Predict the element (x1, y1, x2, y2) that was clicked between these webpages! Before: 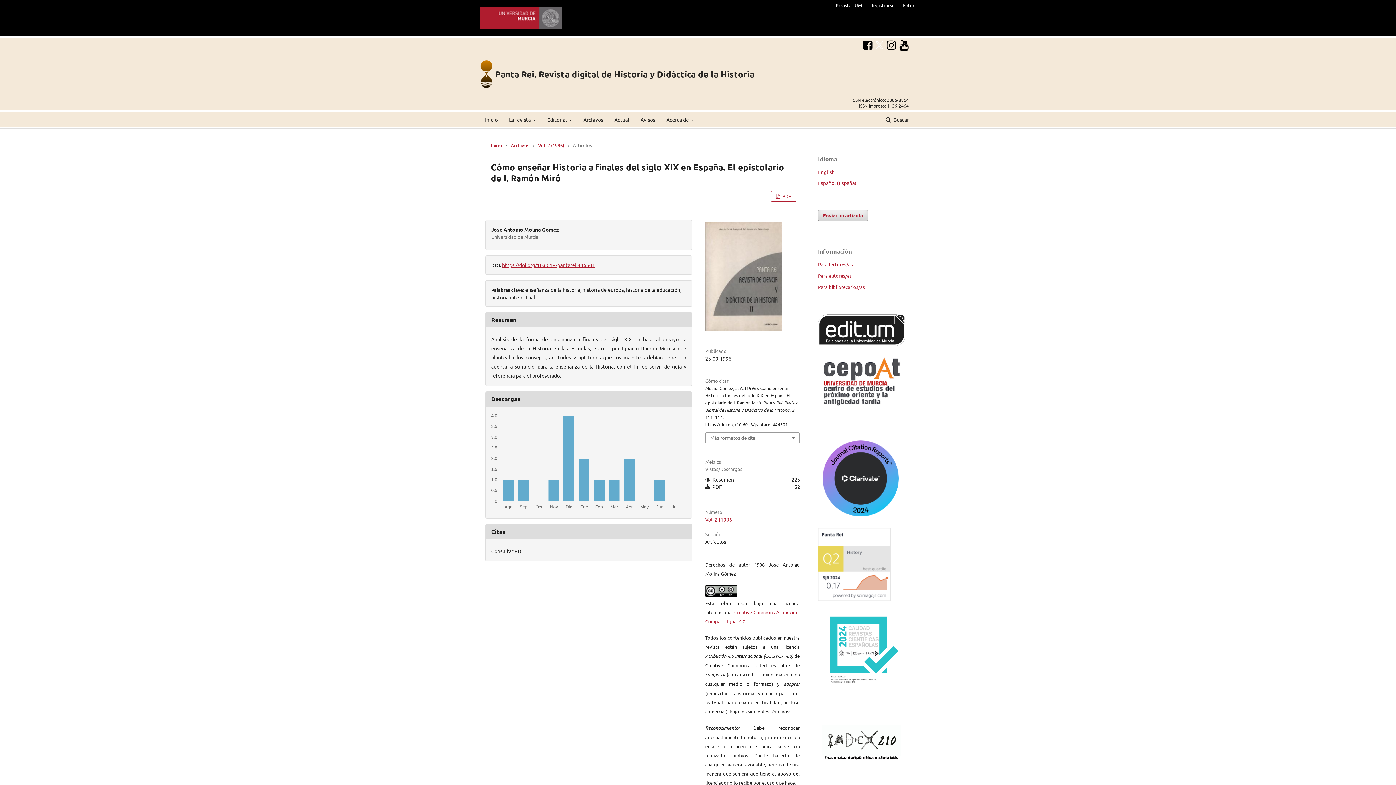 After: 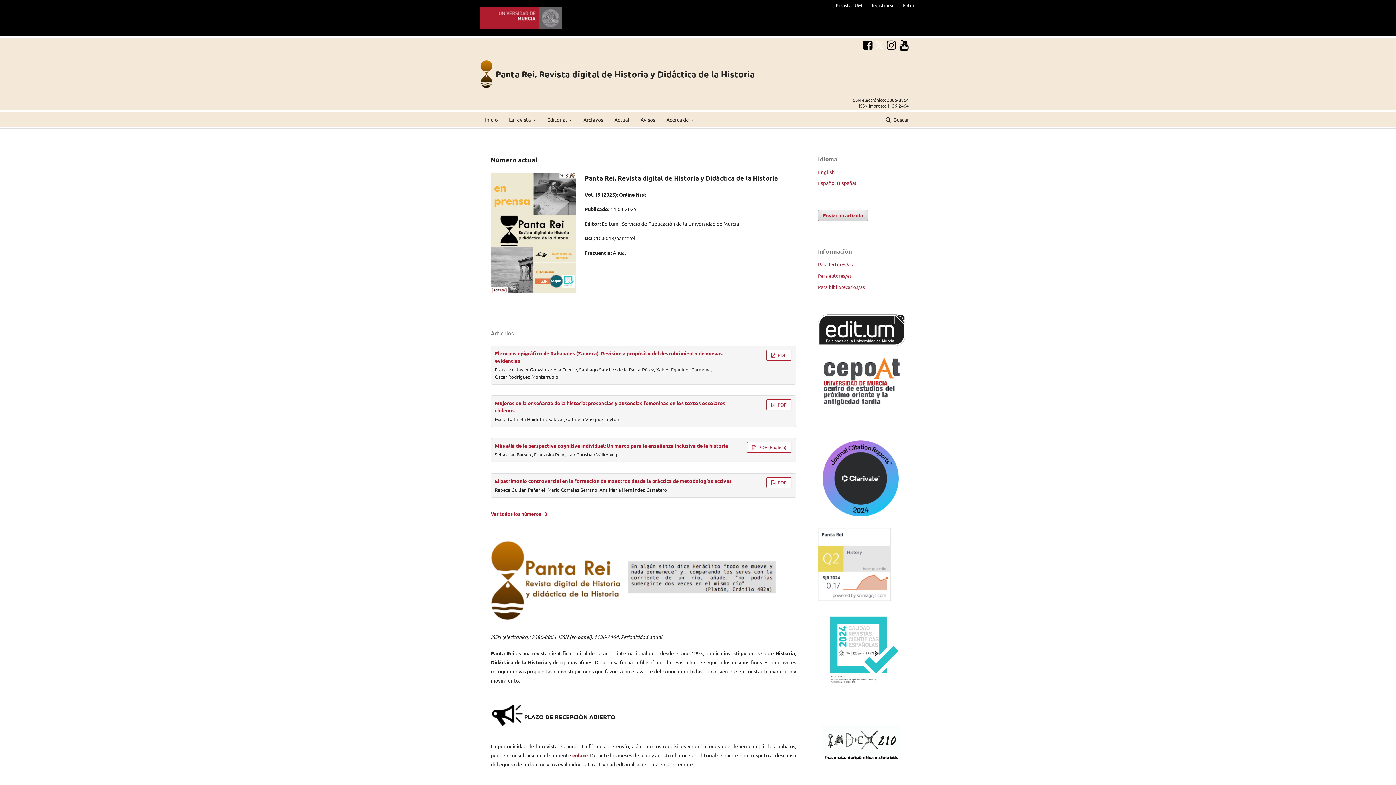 Action: bbox: (480, 56, 493, 92)